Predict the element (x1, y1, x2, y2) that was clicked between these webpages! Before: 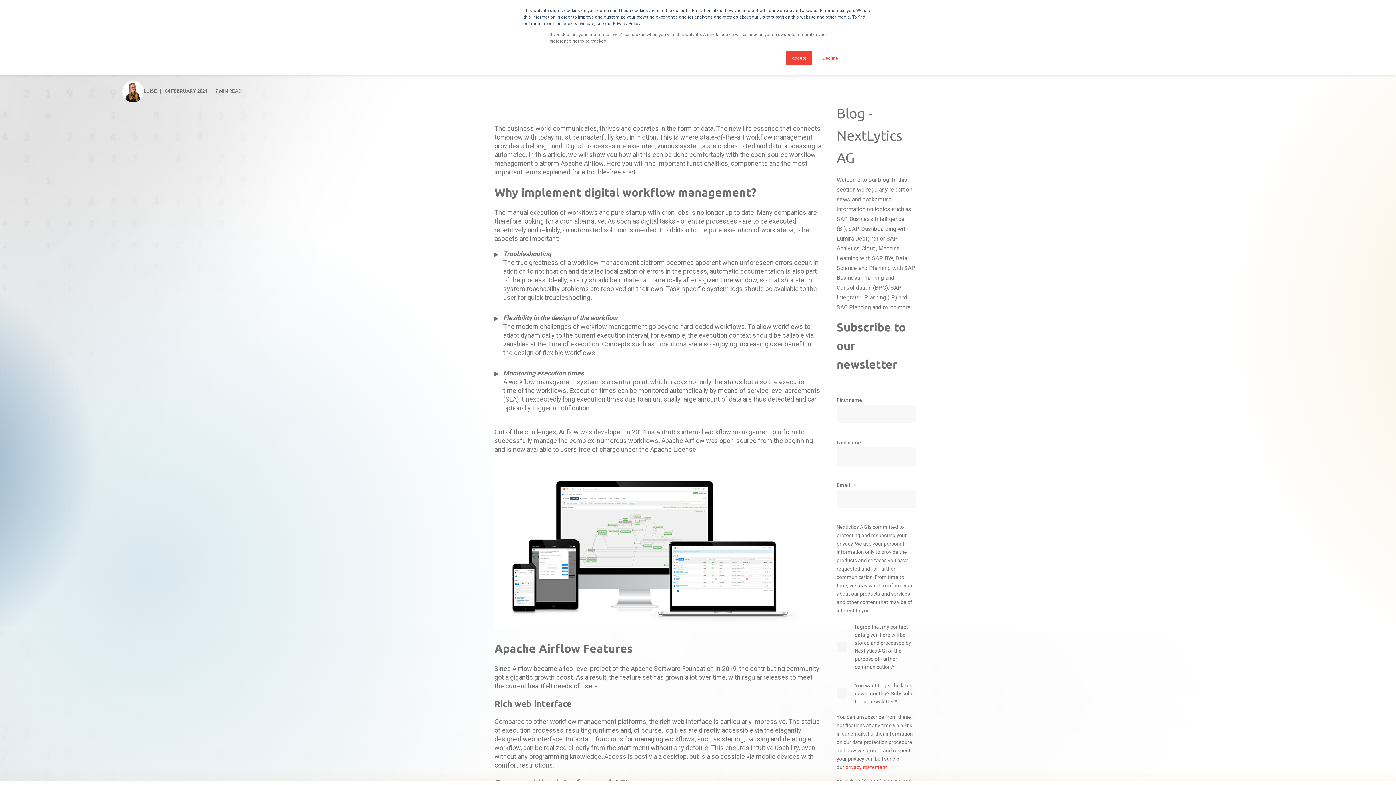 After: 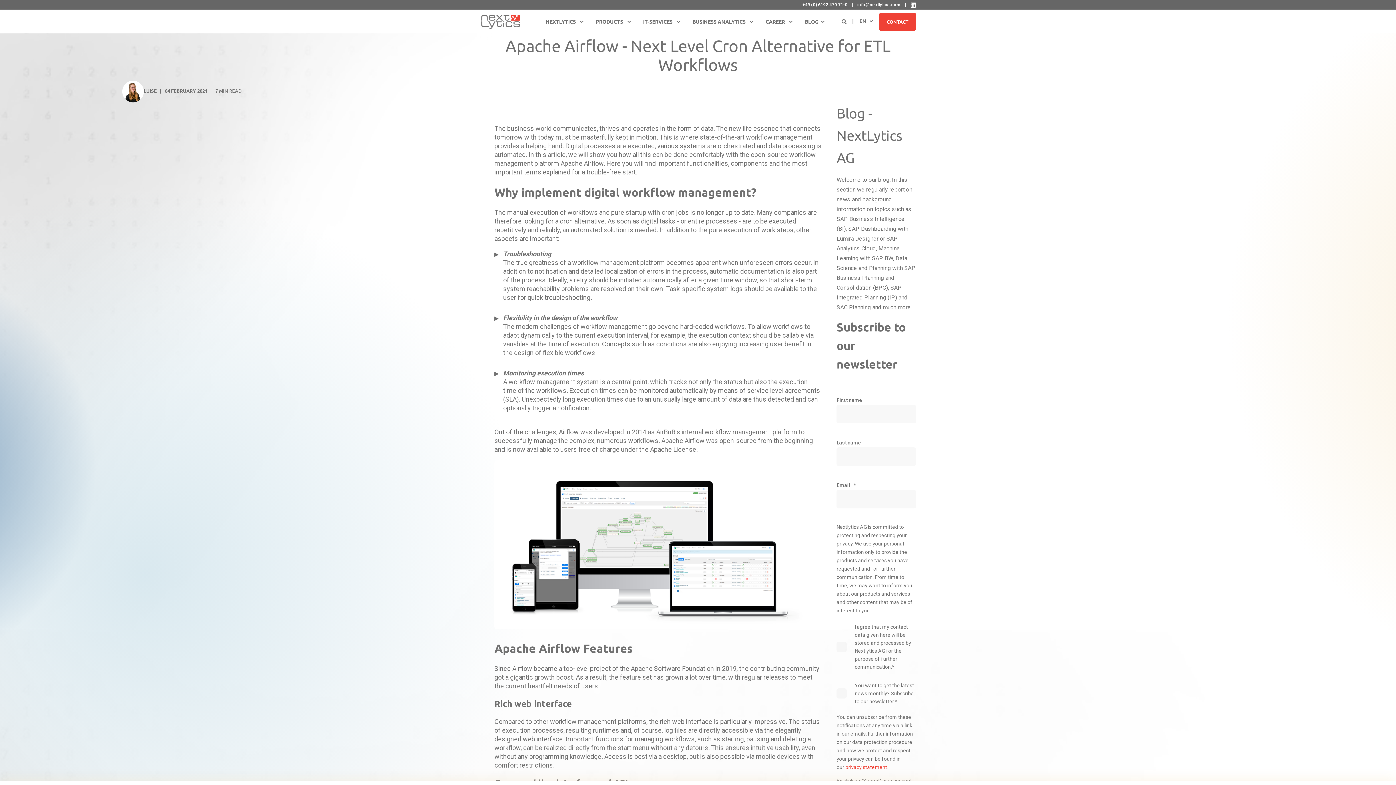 Action: bbox: (816, 50, 844, 65) label: Decline